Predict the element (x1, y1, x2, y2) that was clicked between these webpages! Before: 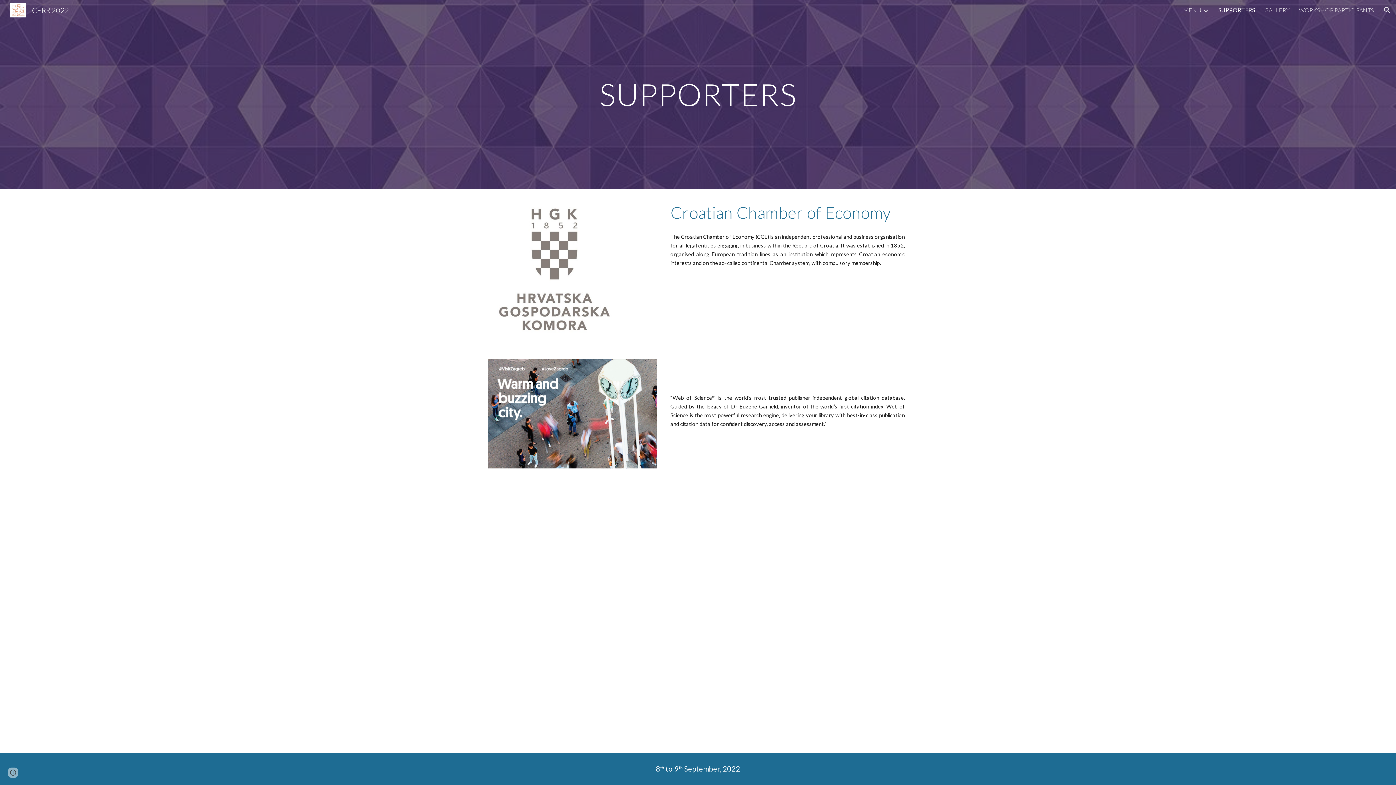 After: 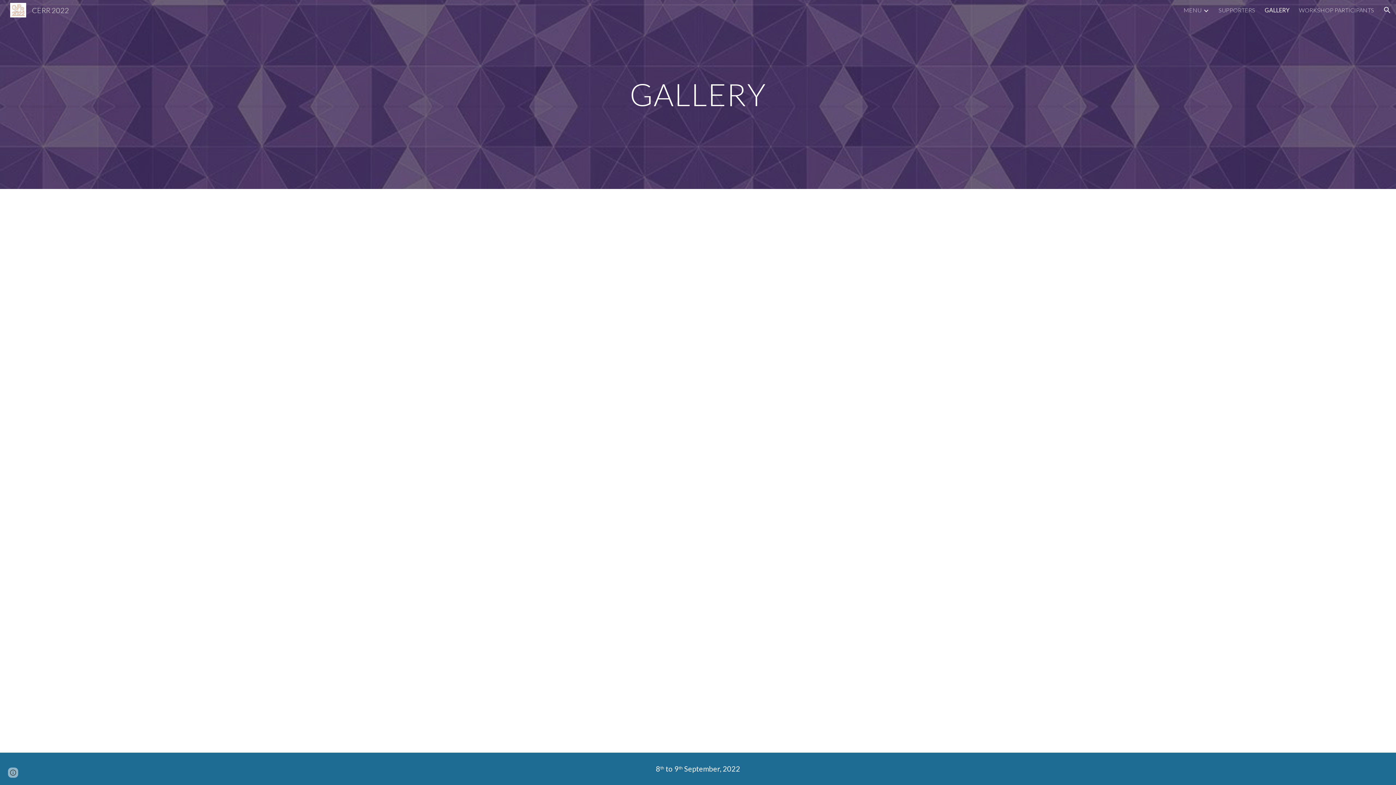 Action: bbox: (1264, 6, 1289, 13) label: GALLERY